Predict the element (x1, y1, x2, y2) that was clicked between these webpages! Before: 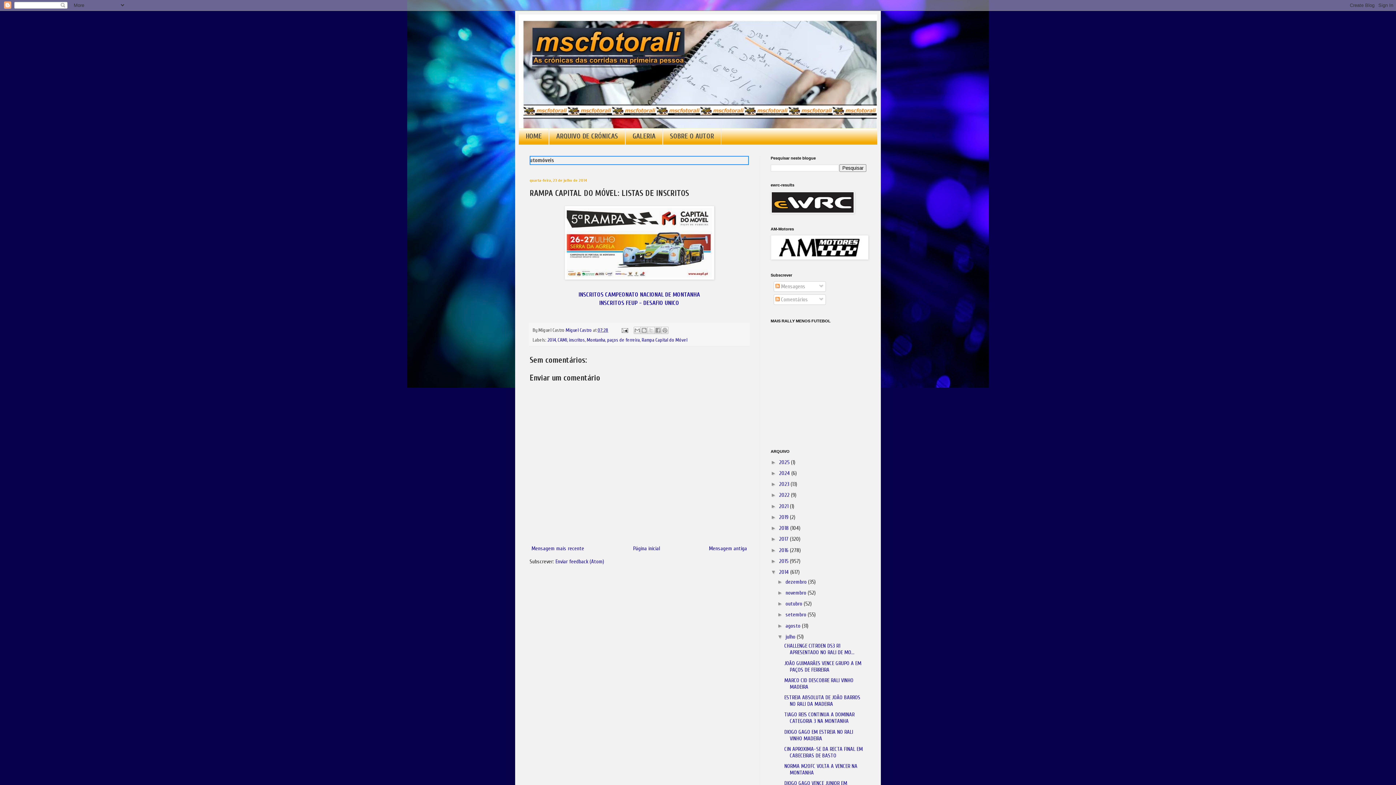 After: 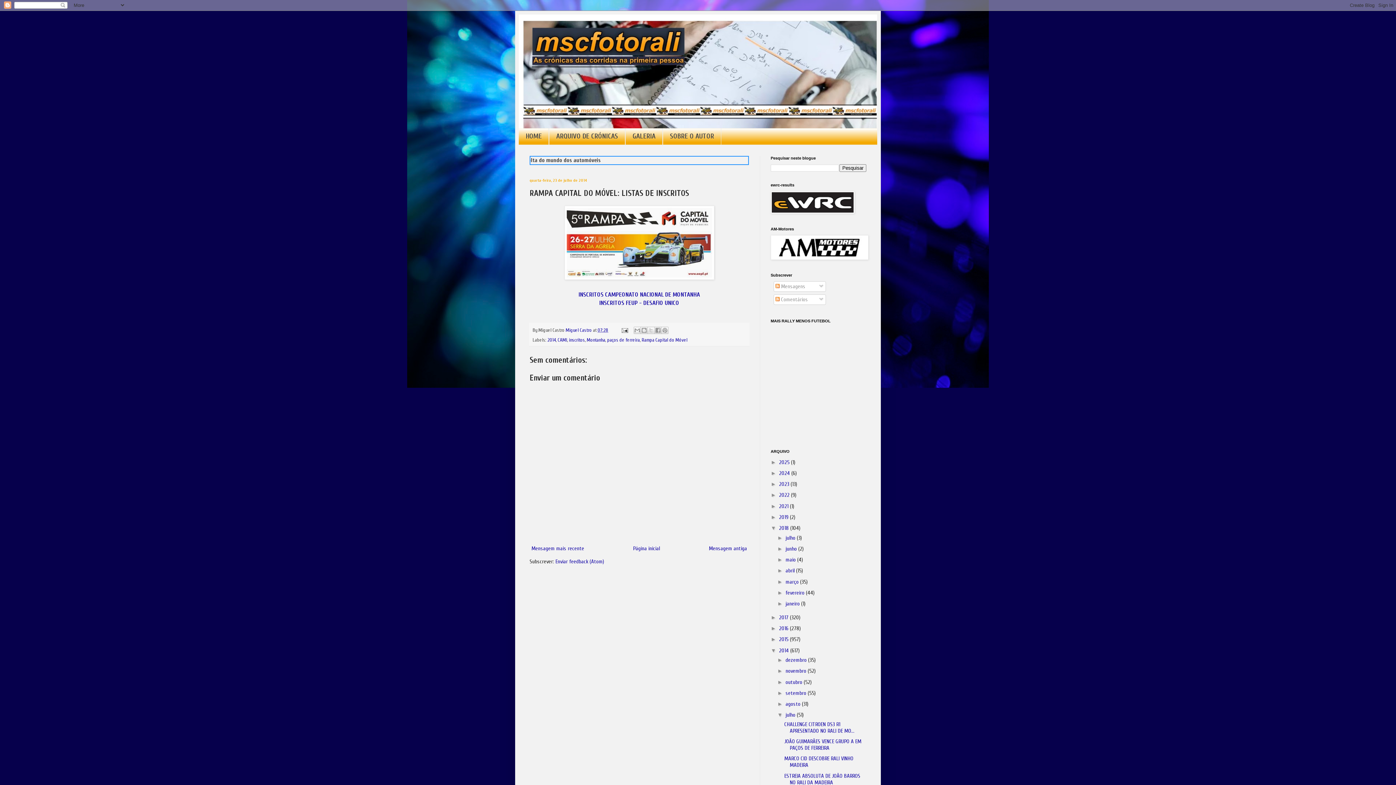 Action: bbox: (770, 525, 779, 531) label: ►  